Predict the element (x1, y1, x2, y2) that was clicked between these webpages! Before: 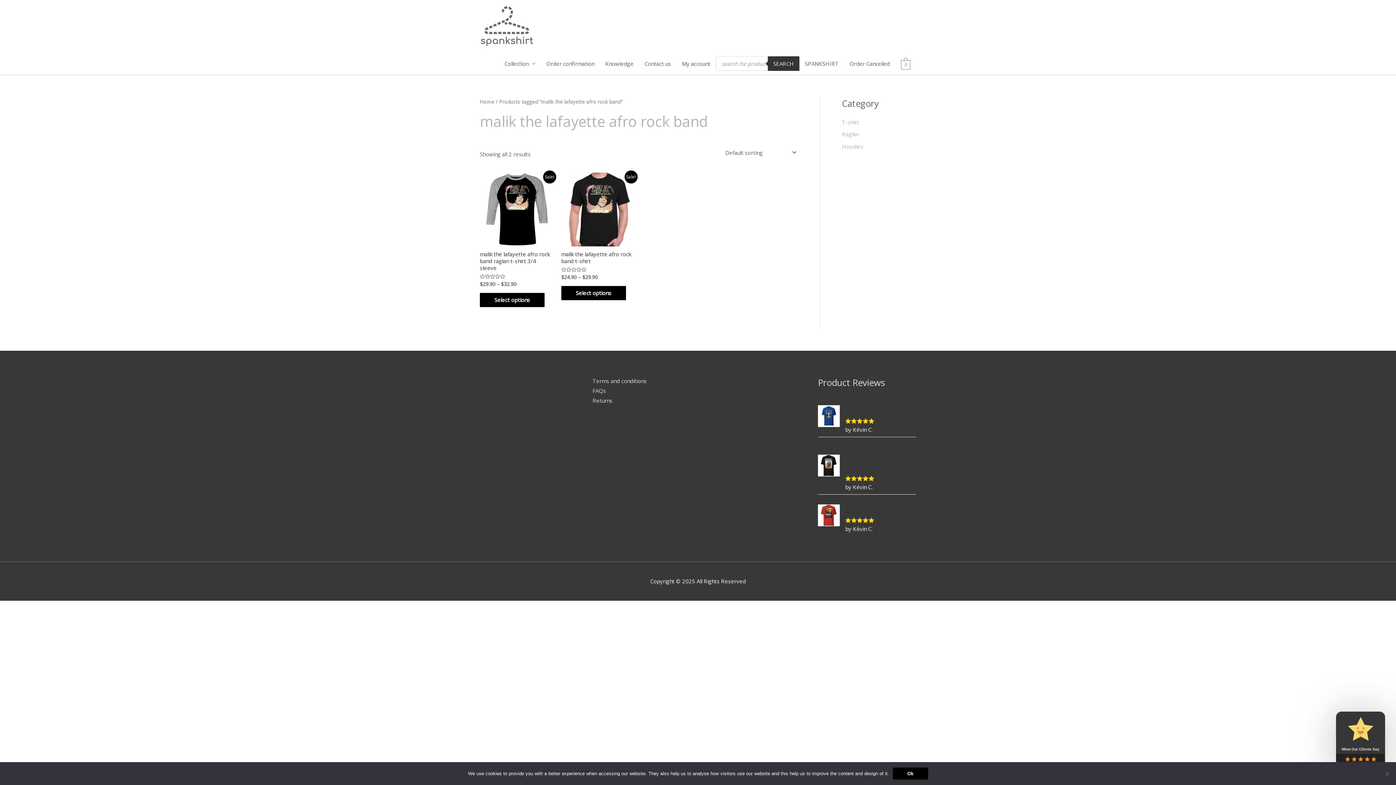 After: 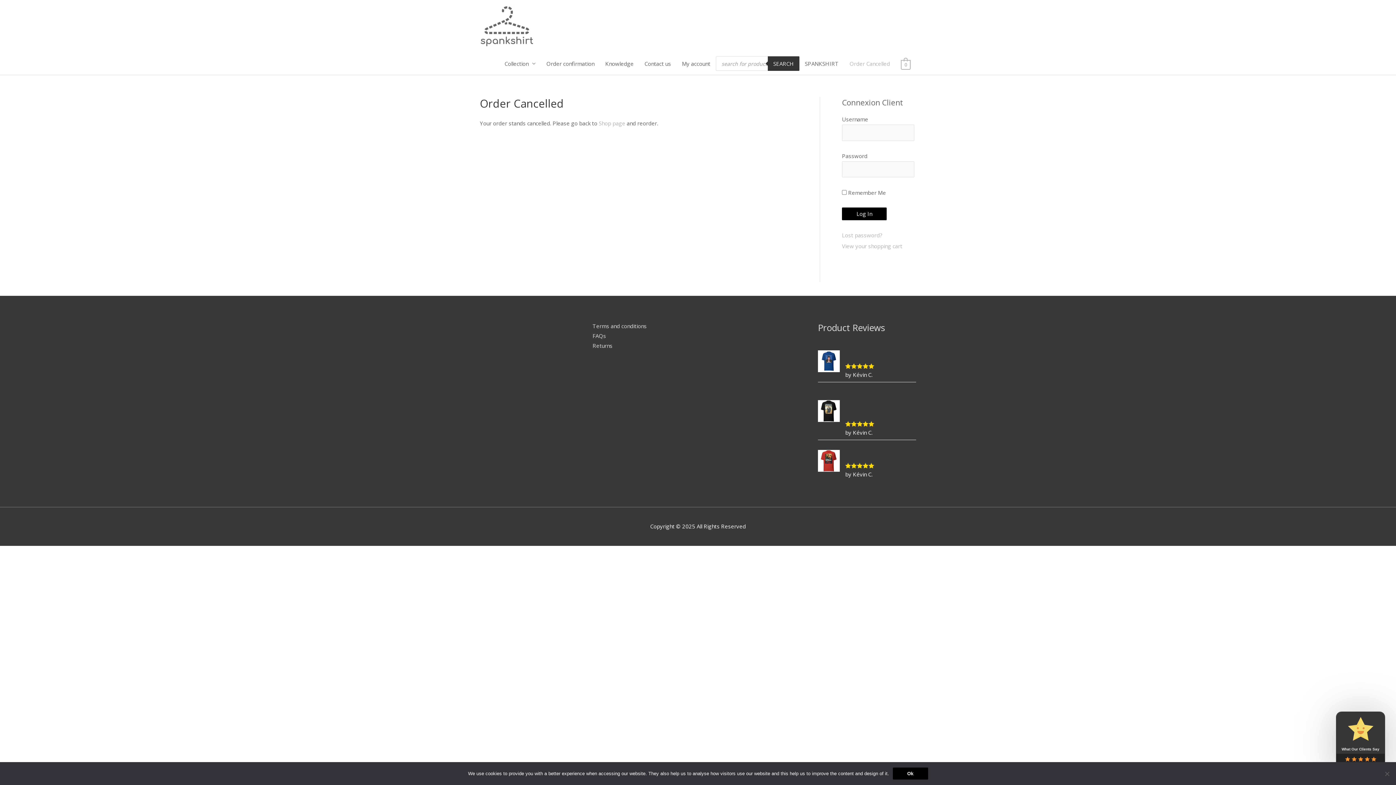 Action: bbox: (844, 52, 895, 75) label: Order Cancelled